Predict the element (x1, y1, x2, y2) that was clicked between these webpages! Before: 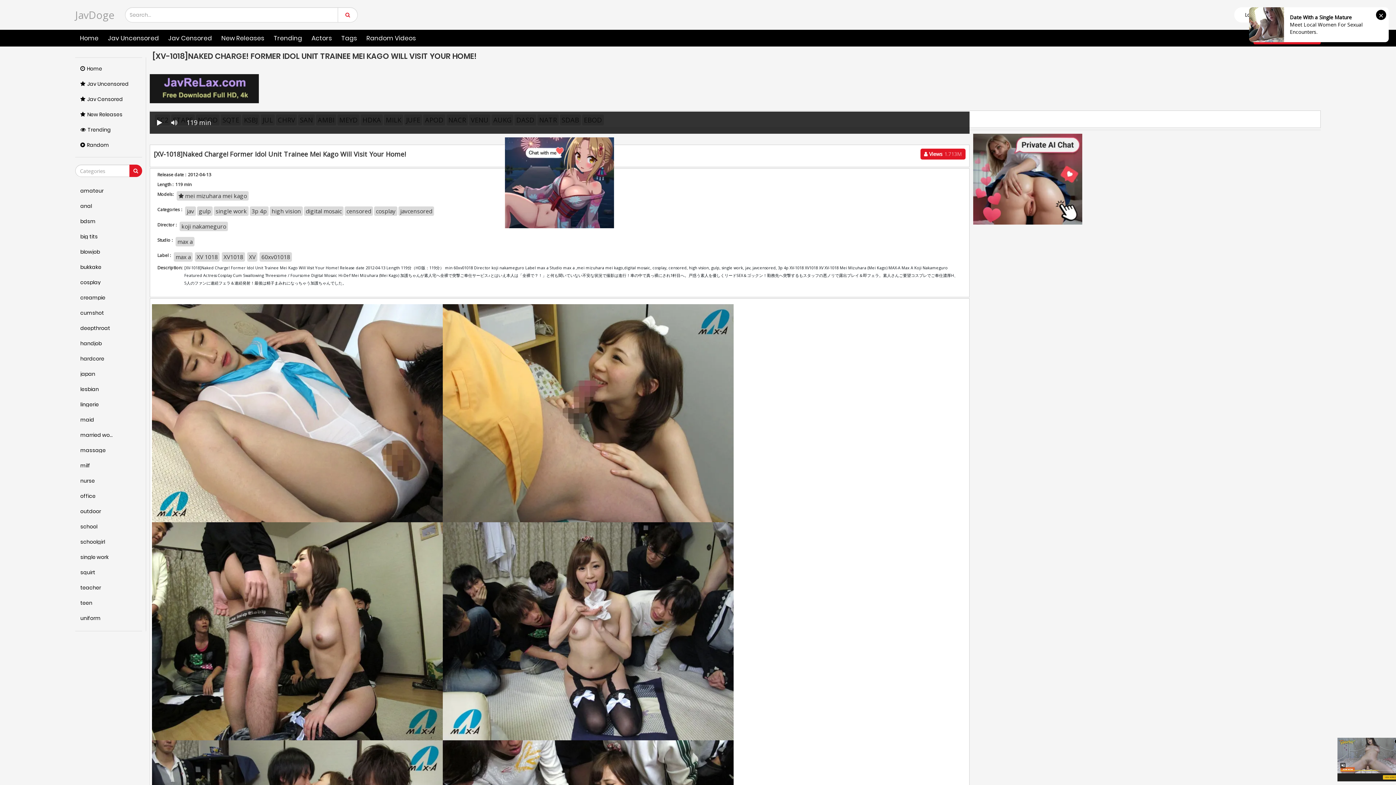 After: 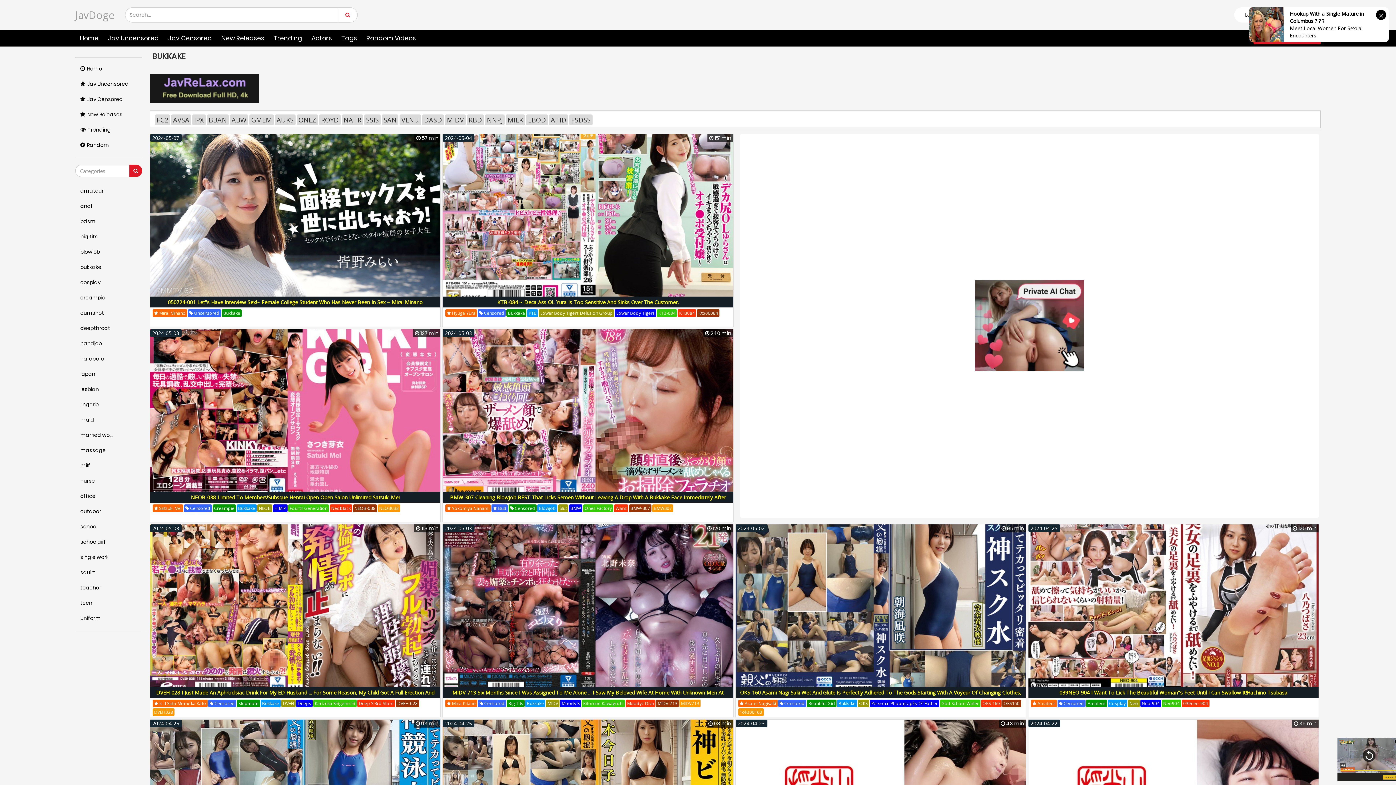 Action: bbox: (75, 260, 142, 276) label: bukkake